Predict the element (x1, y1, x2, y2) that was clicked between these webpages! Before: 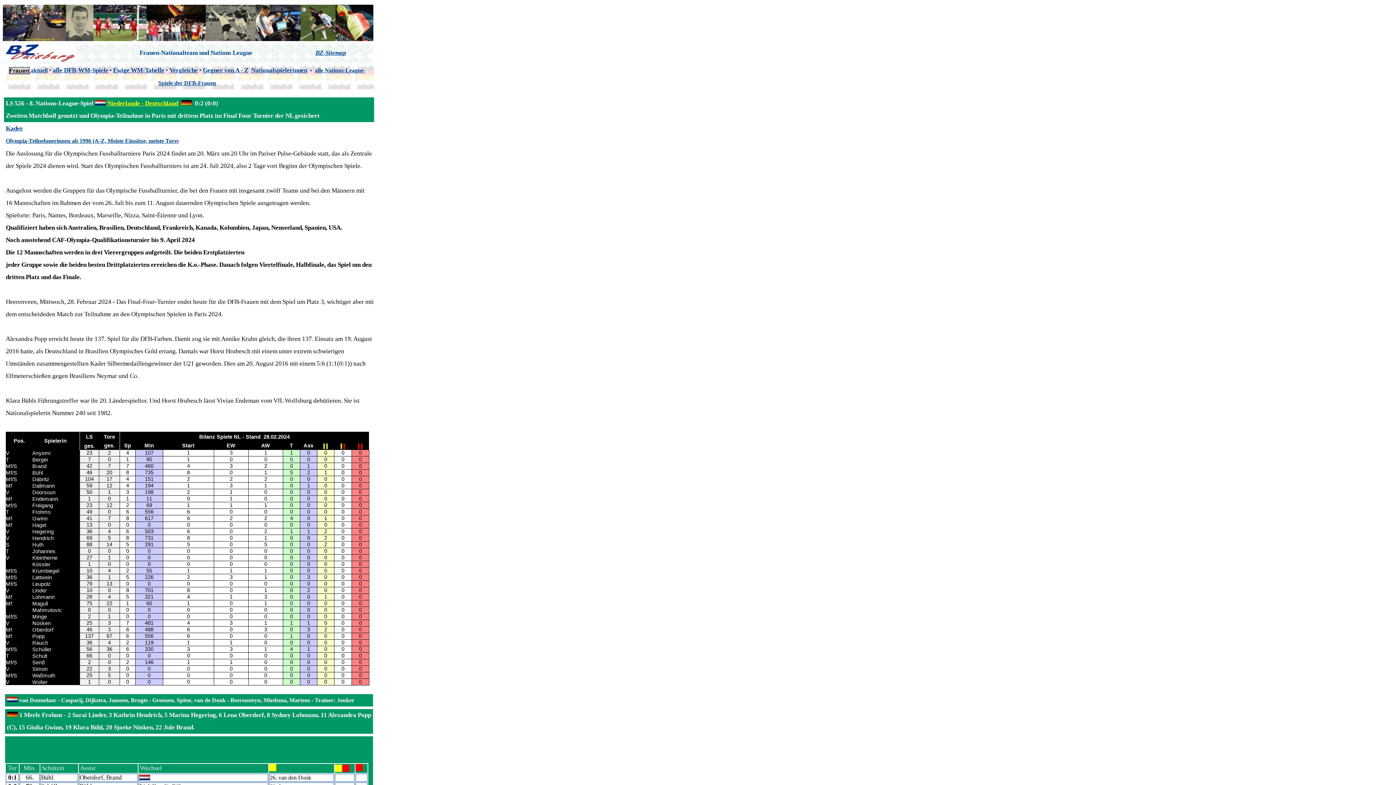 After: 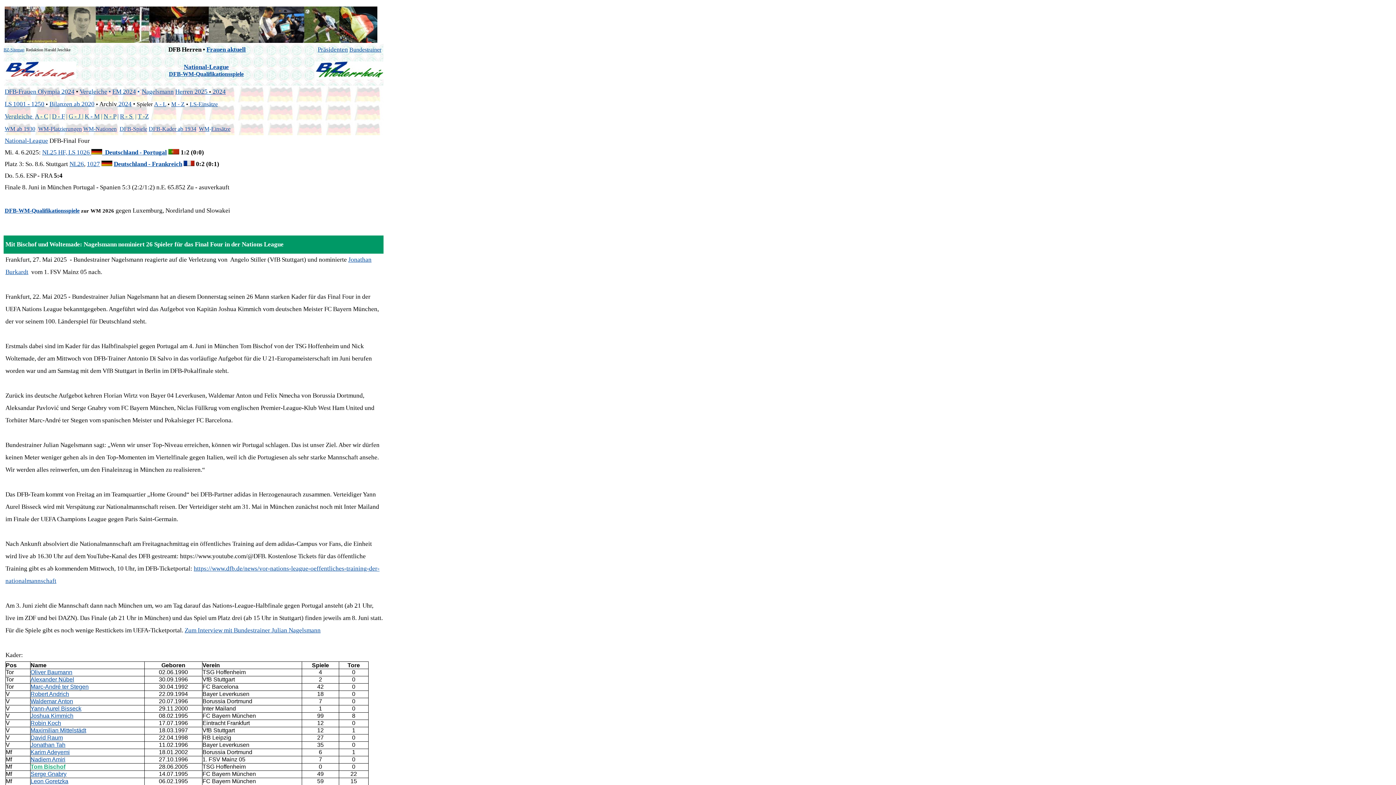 Action: bbox: (9, 66, 47, 73) label: Frauen aktuell